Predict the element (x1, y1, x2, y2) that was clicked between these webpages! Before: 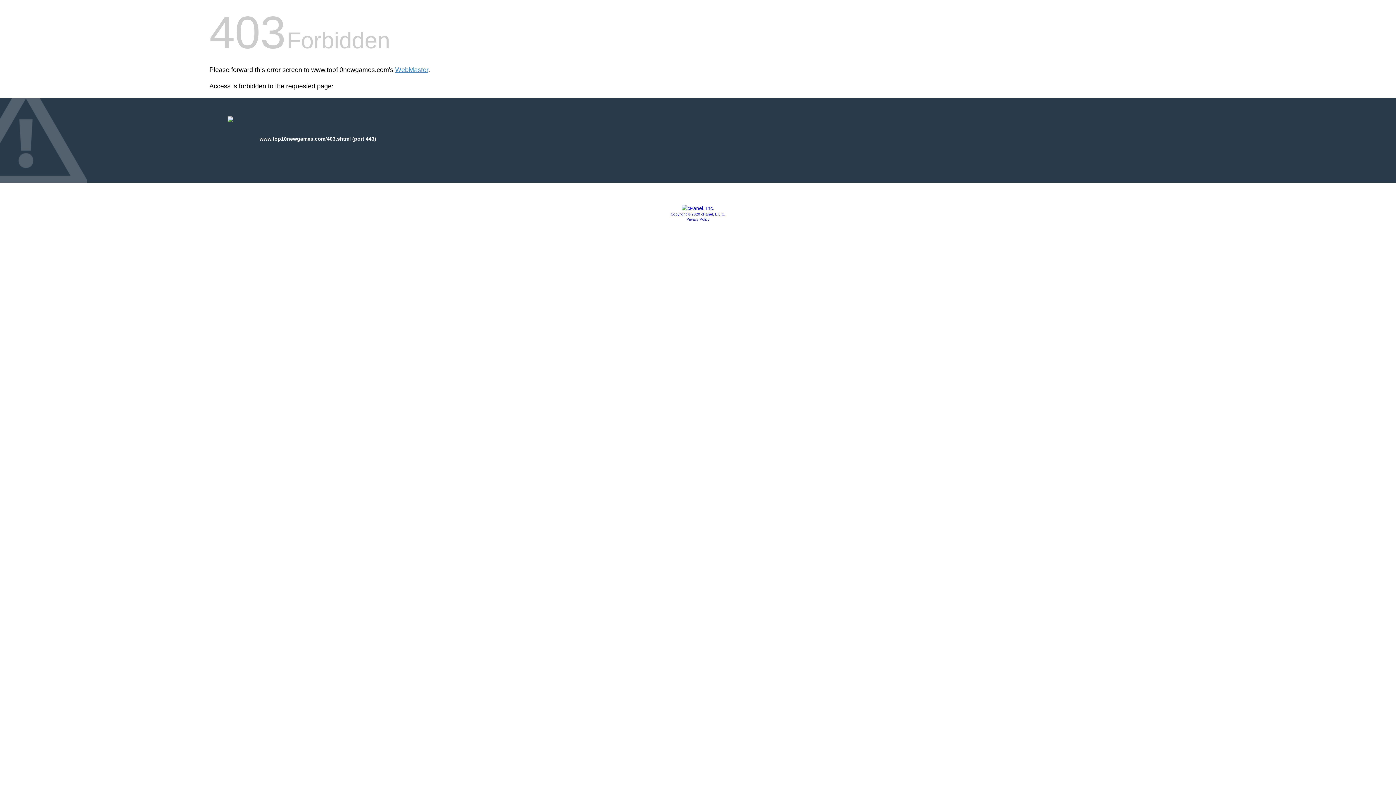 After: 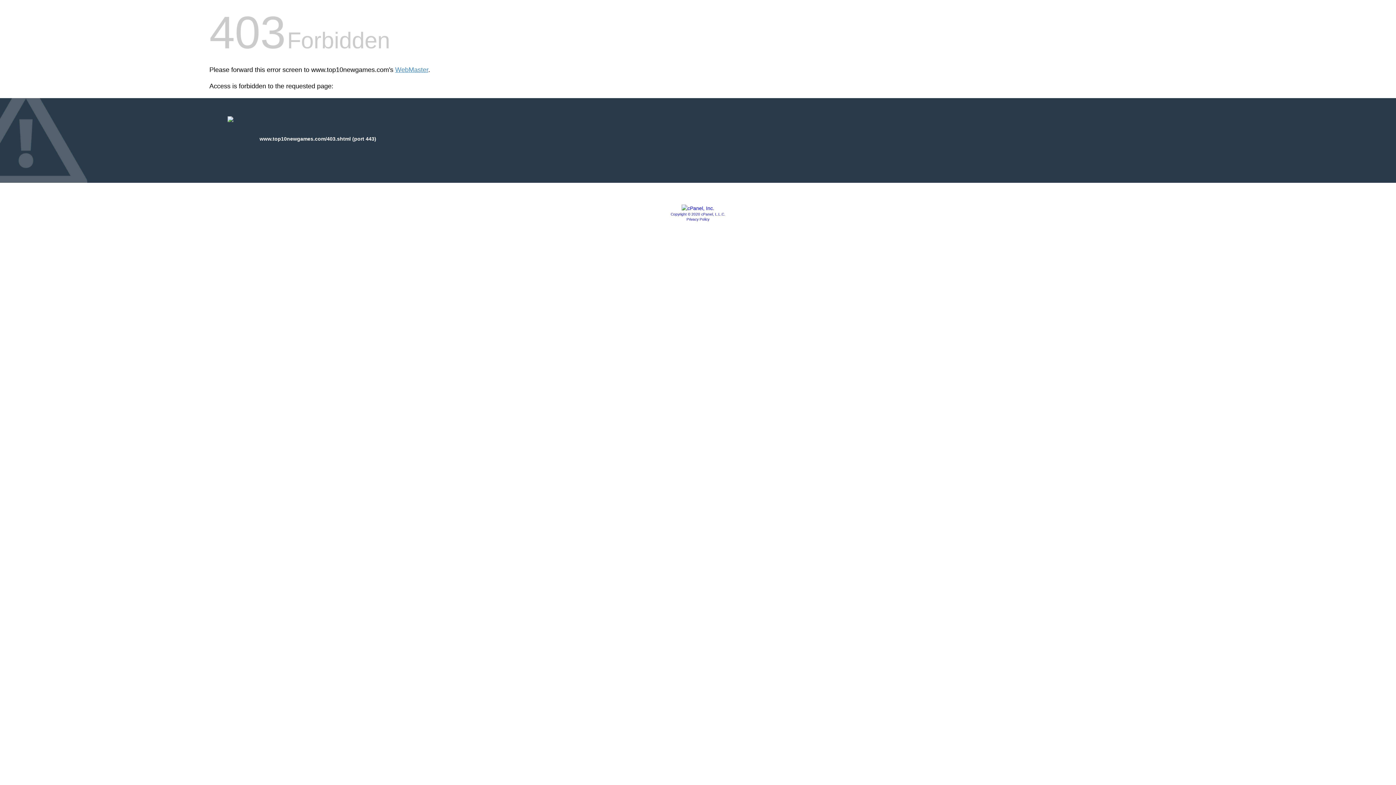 Action: label: Privacy Policy bbox: (686, 217, 709, 221)